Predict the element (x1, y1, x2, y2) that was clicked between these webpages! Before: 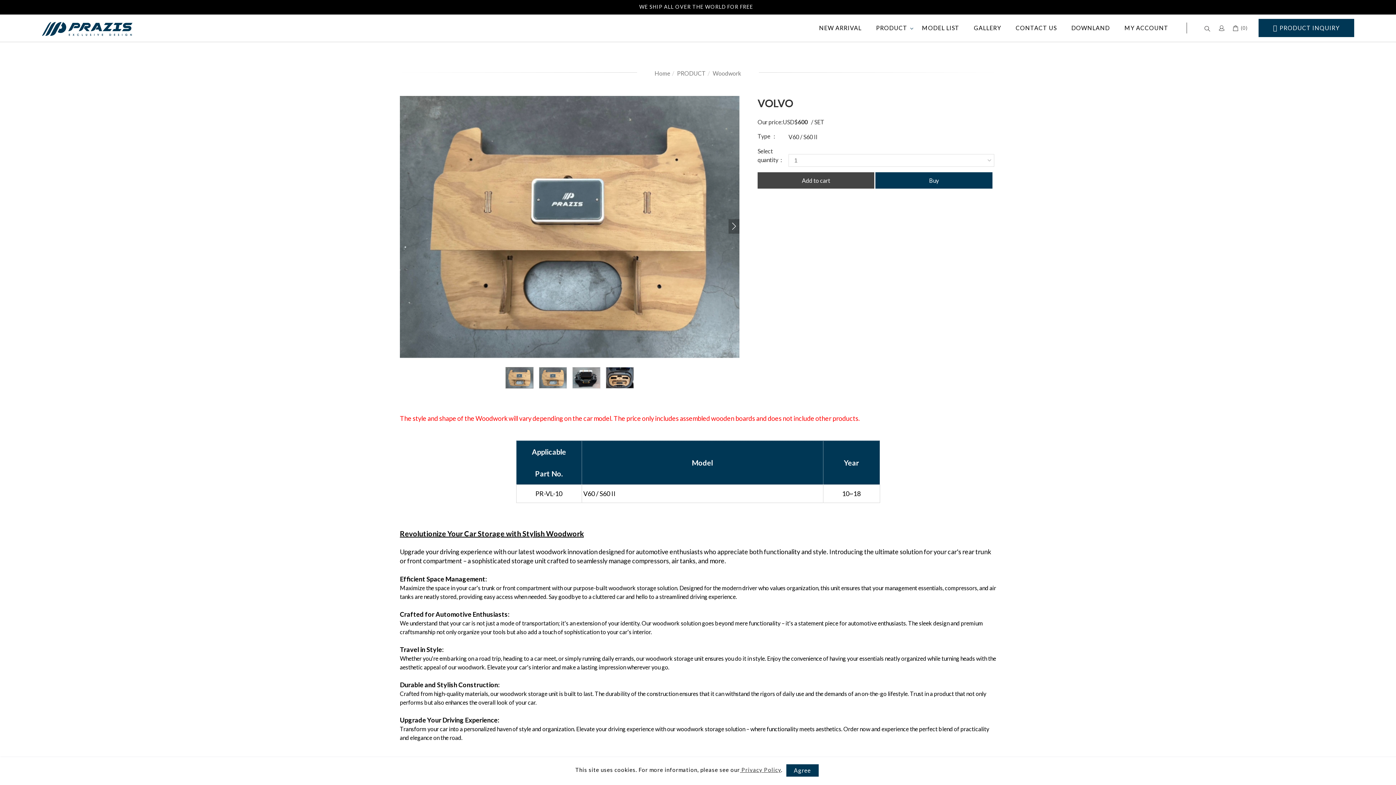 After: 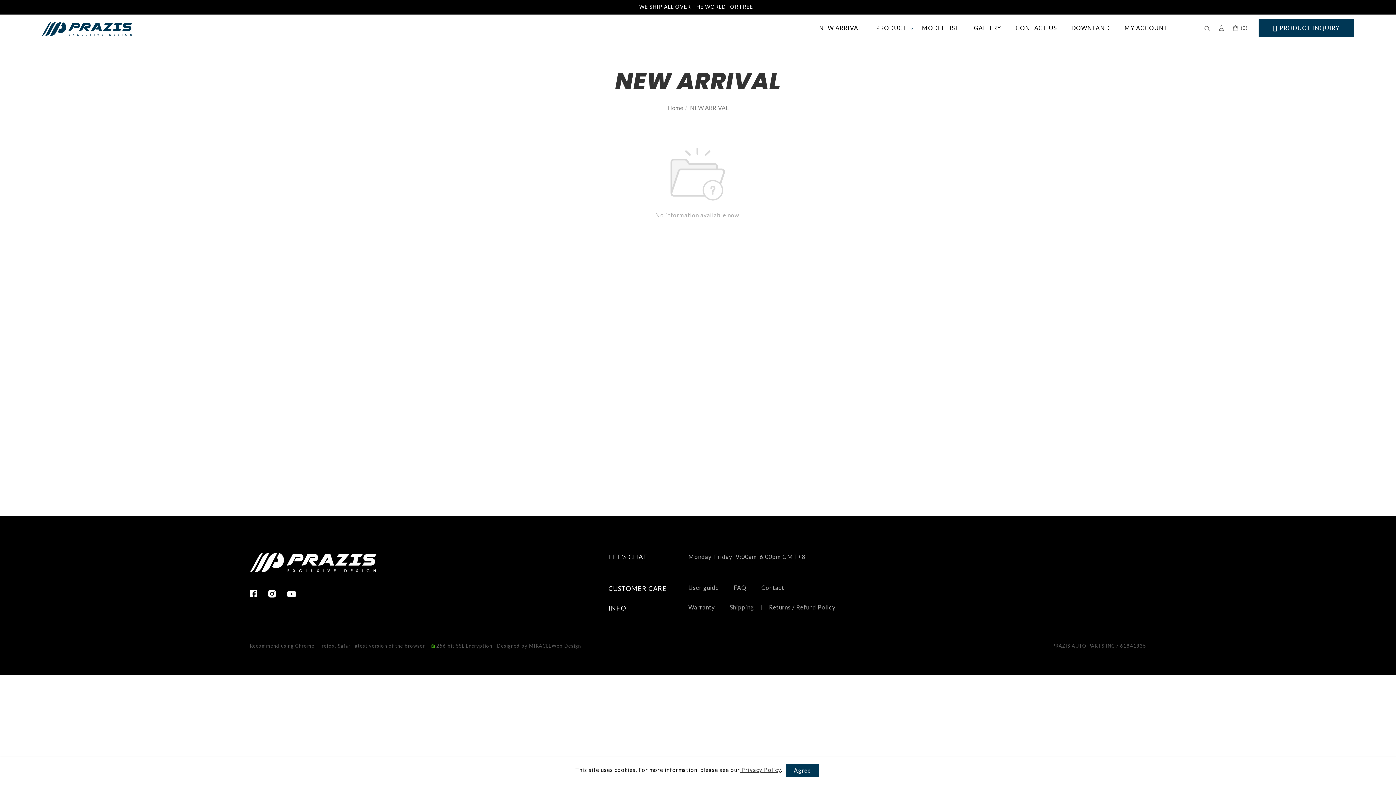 Action: bbox: (812, 14, 869, 41) label: NEW ARRIVAL